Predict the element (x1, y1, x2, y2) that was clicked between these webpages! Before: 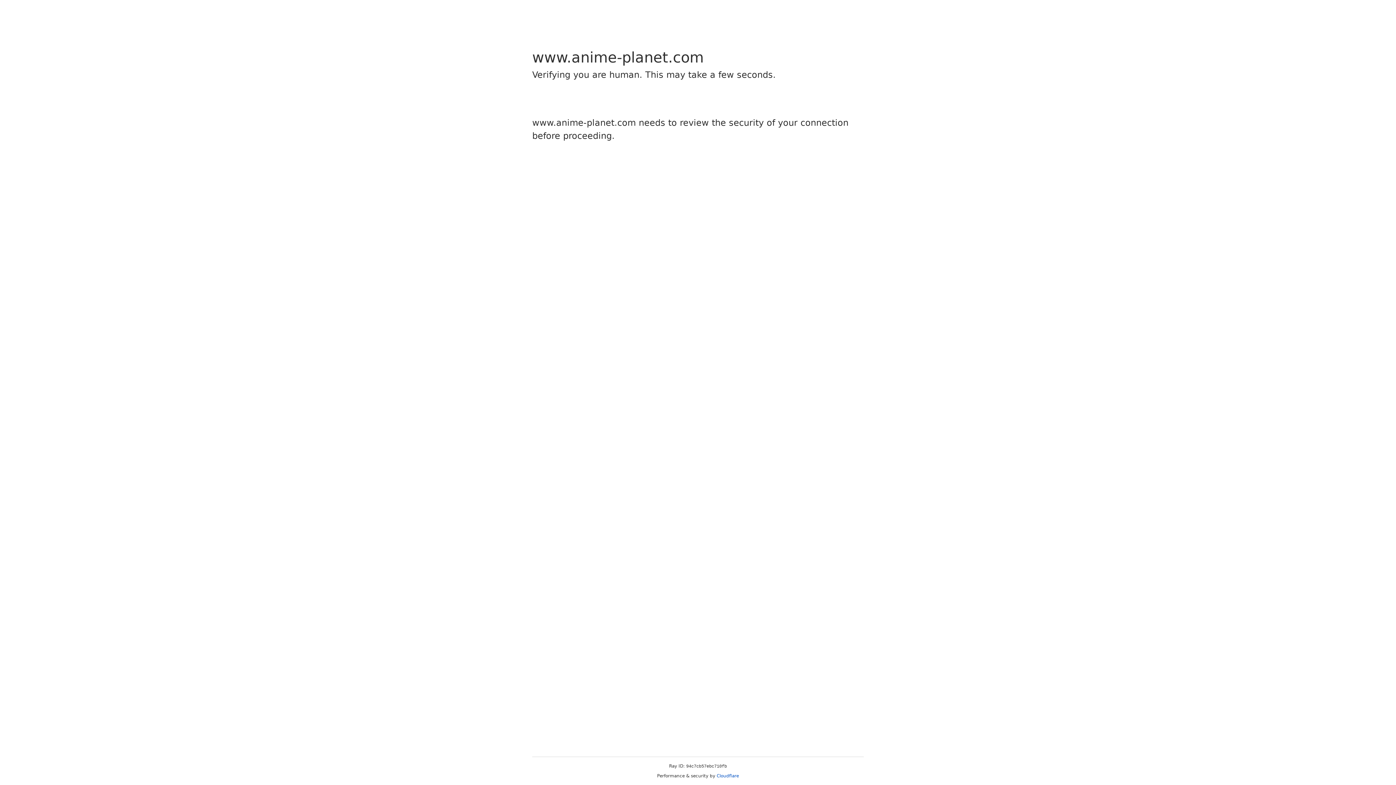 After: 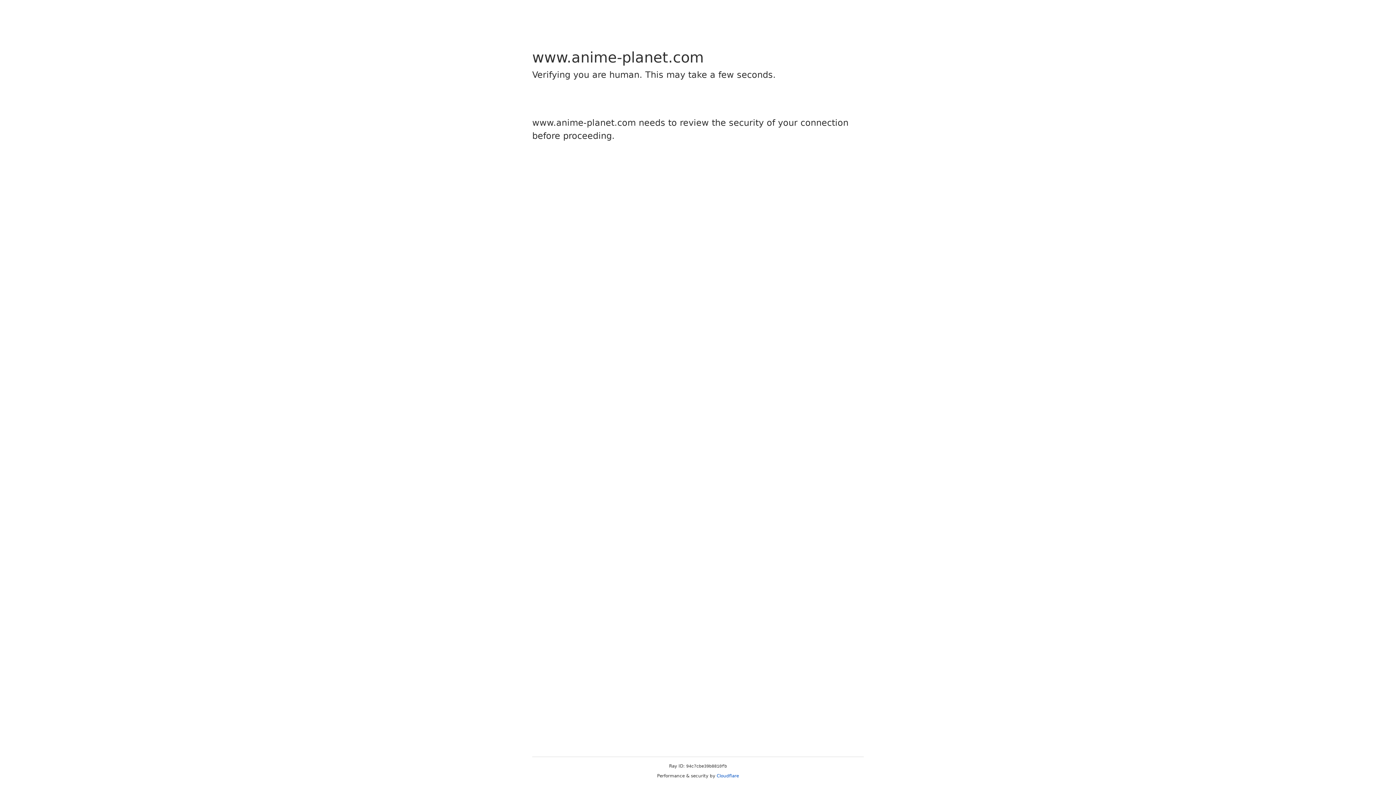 Action: bbox: (716, 773, 739, 778) label: Cloudflare